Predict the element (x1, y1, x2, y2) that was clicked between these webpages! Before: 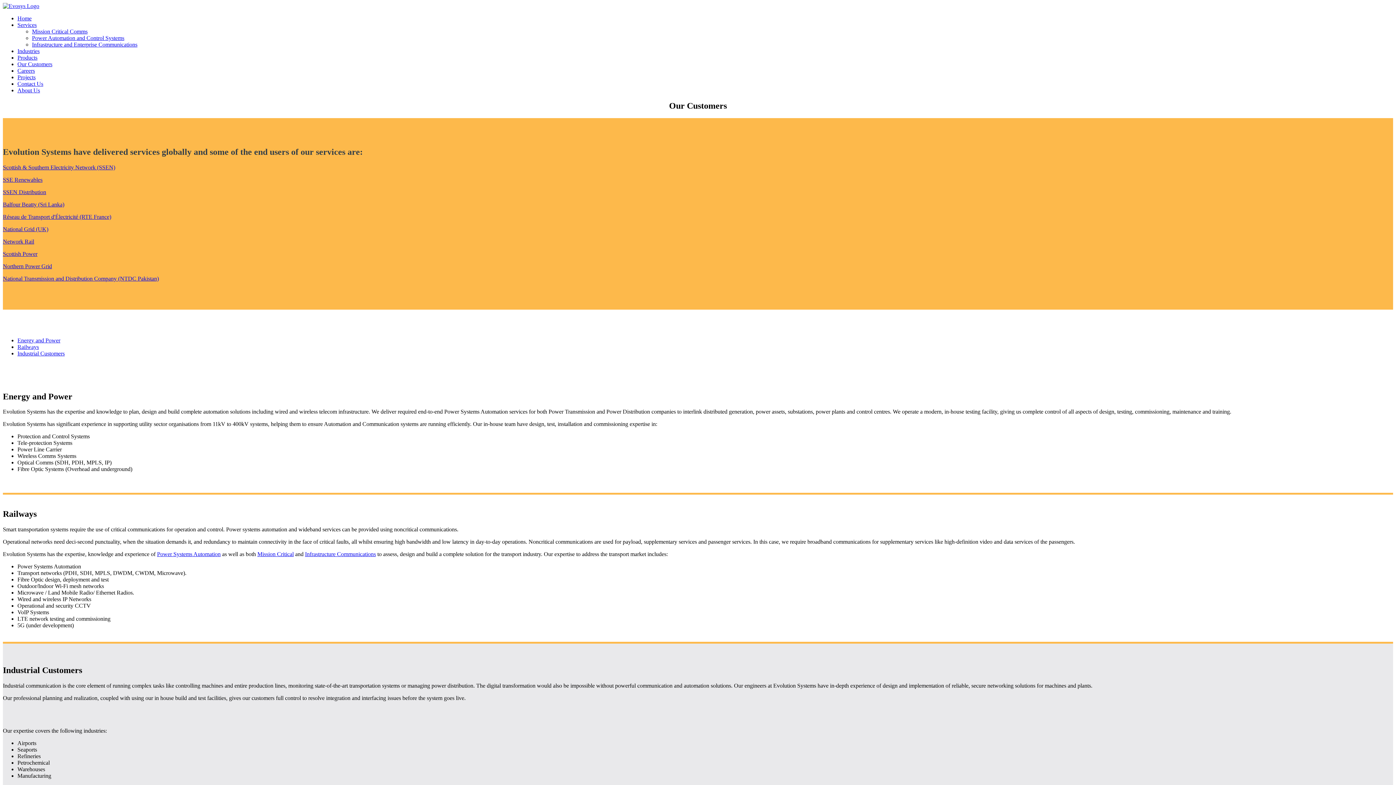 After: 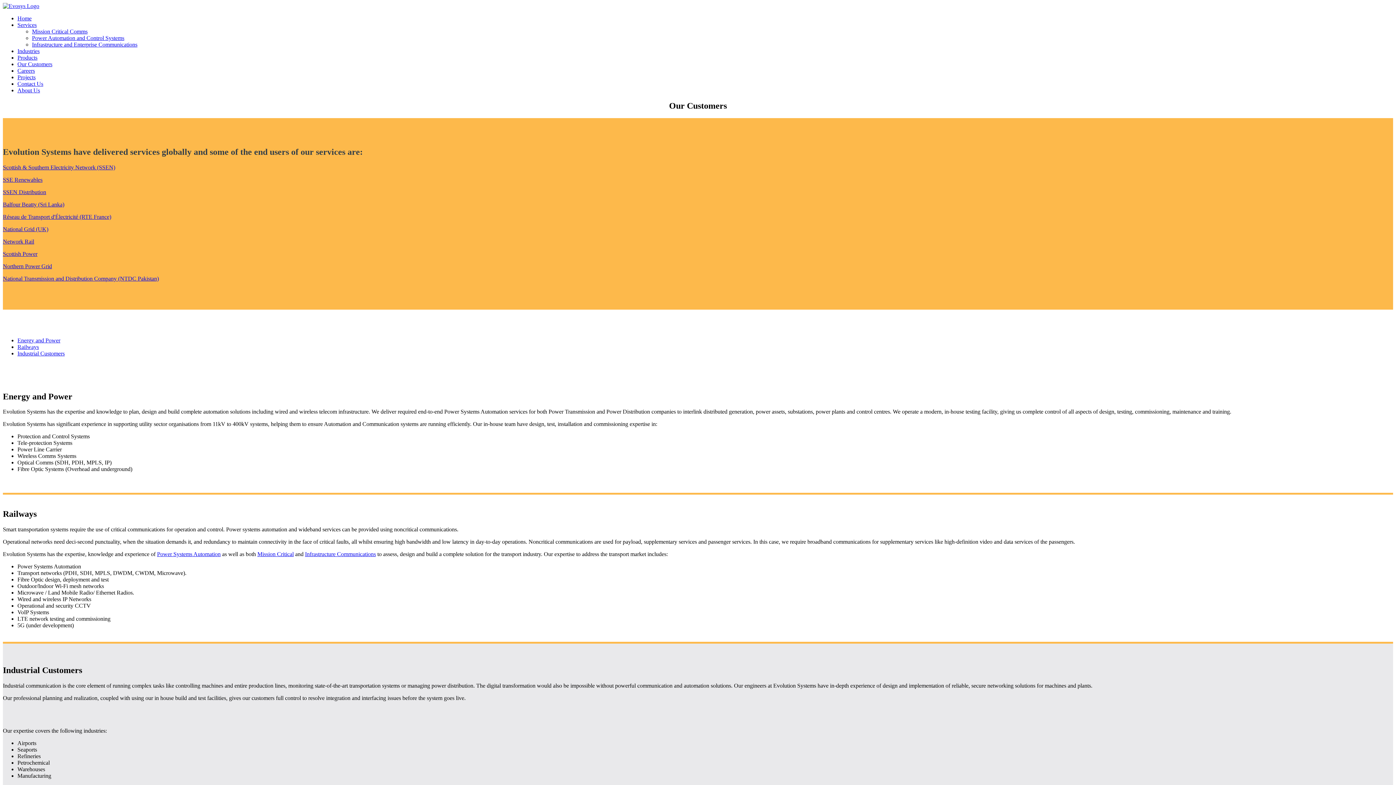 Action: label: Services bbox: (17, 21, 36, 28)